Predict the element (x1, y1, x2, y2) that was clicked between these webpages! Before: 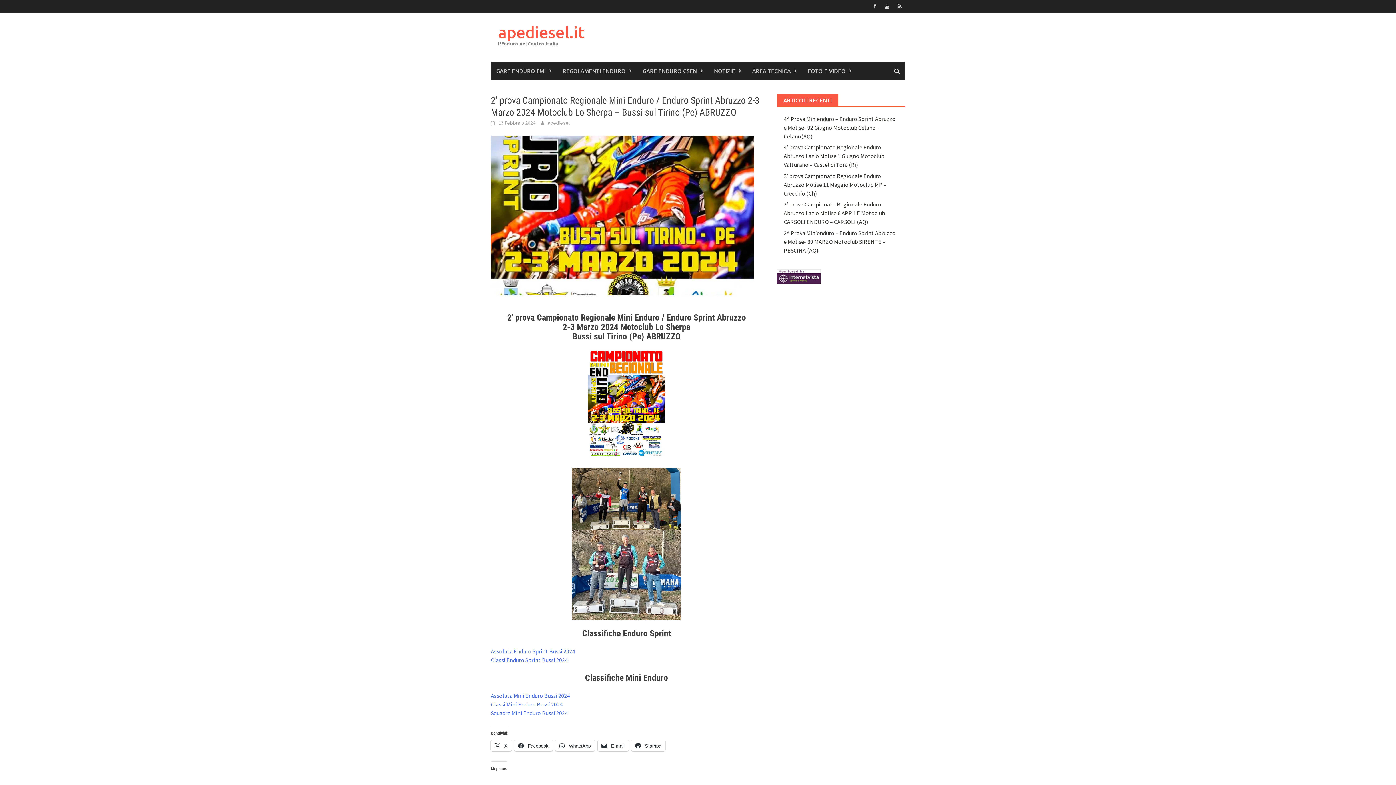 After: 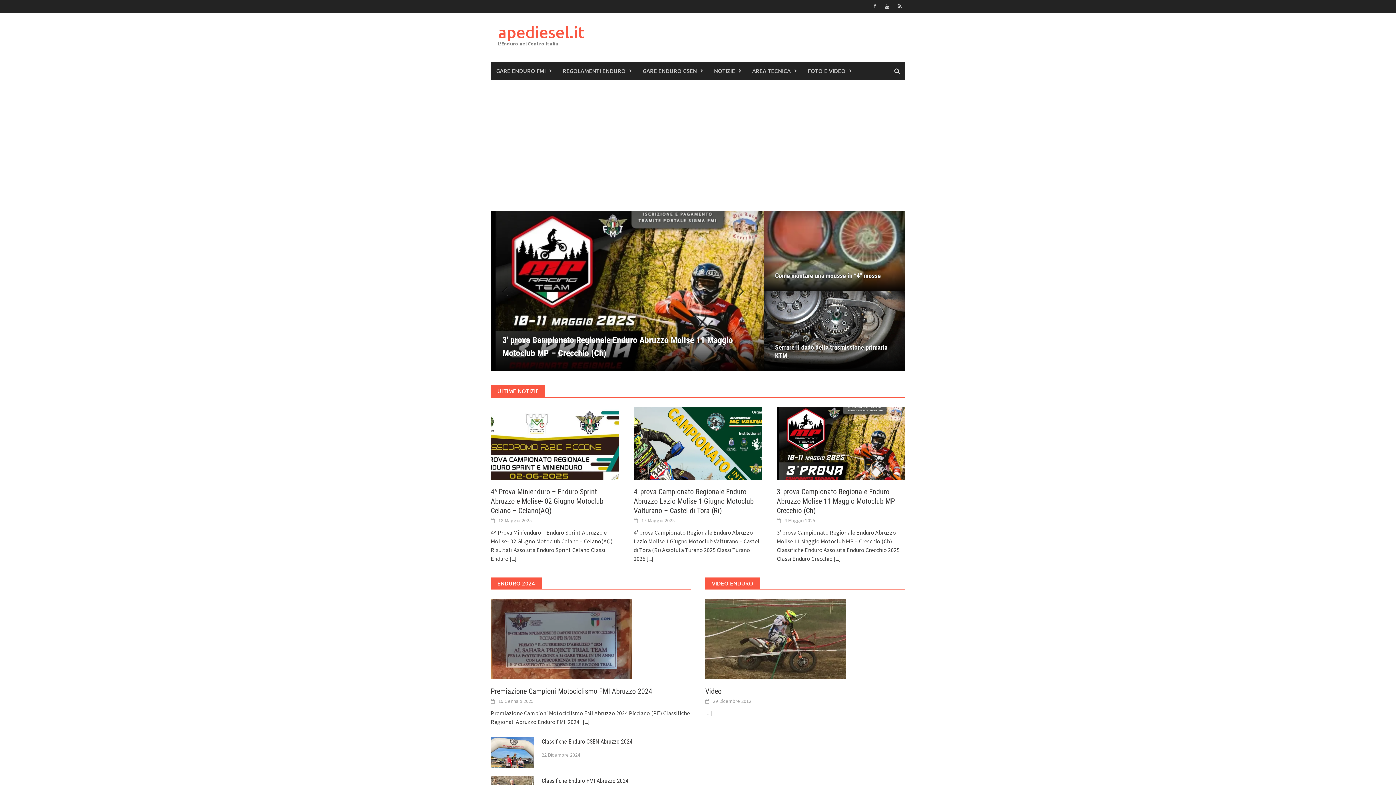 Action: label: apediesel bbox: (548, 119, 569, 126)